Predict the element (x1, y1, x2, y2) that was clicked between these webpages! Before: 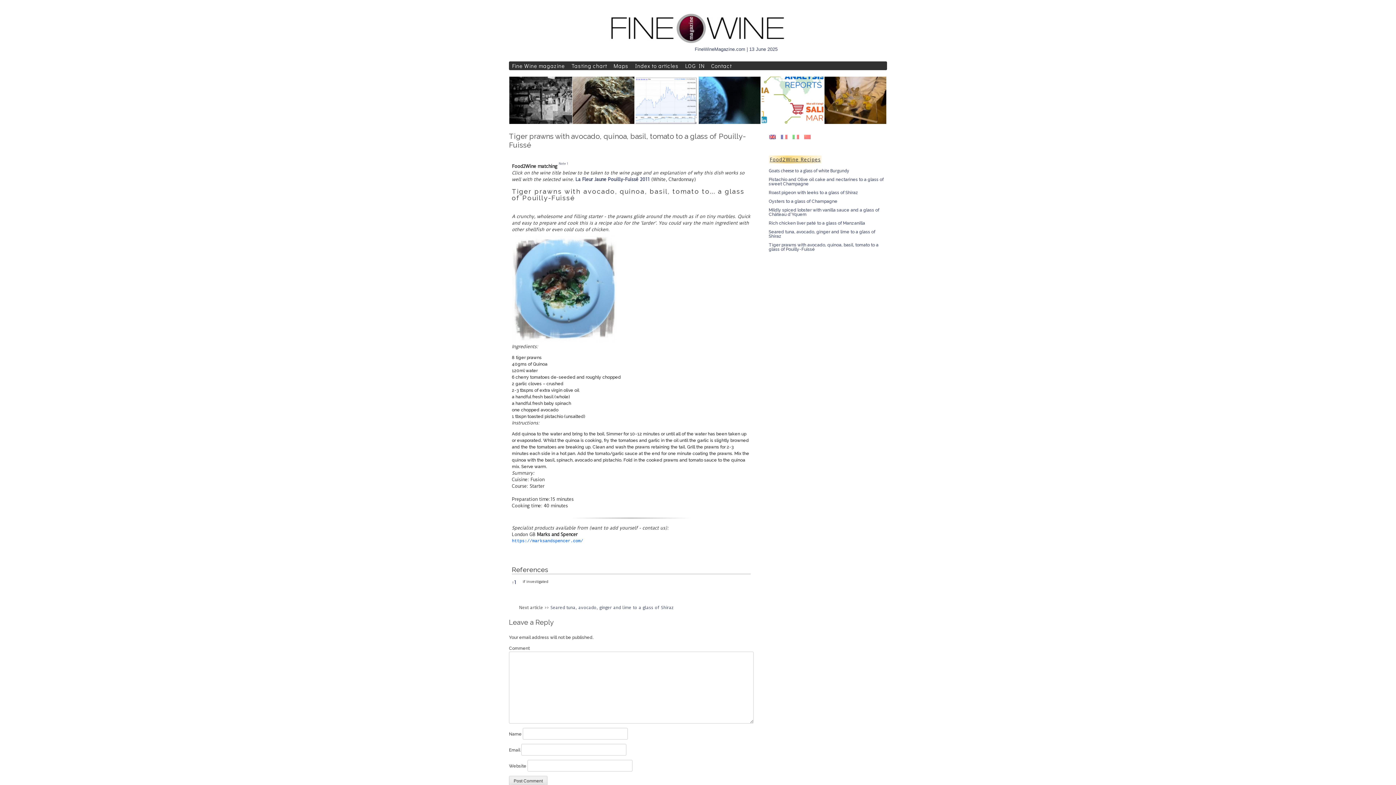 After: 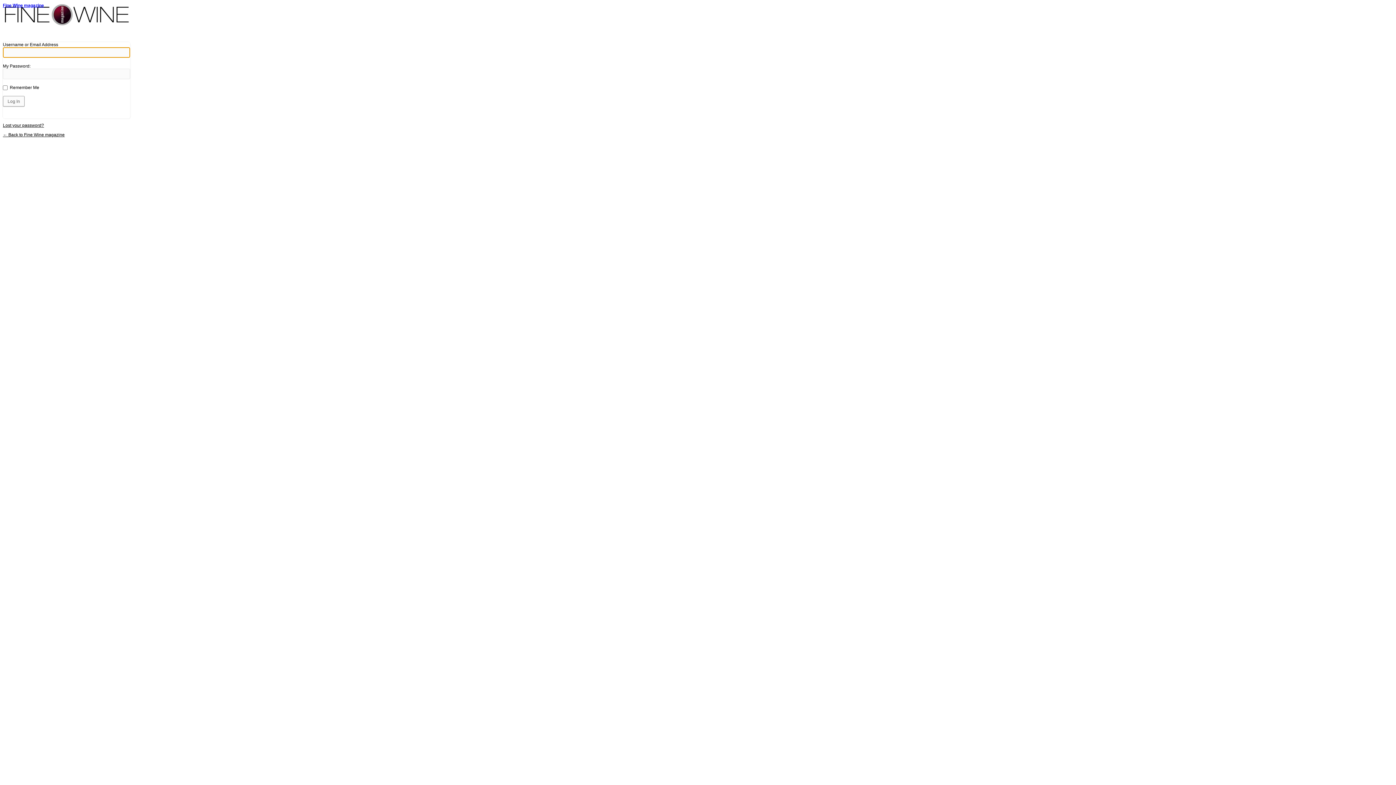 Action: bbox: (682, 61, 708, 70) label: LOG IN